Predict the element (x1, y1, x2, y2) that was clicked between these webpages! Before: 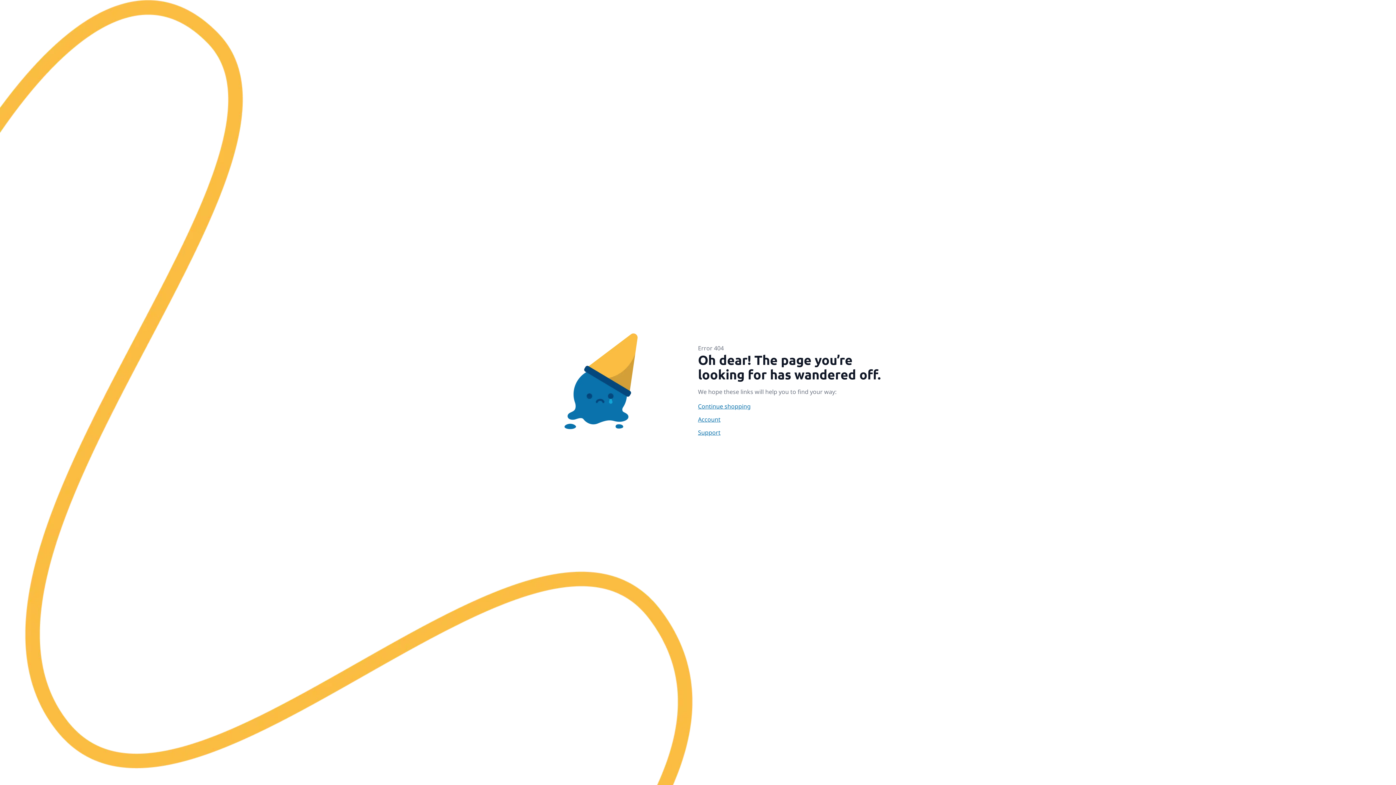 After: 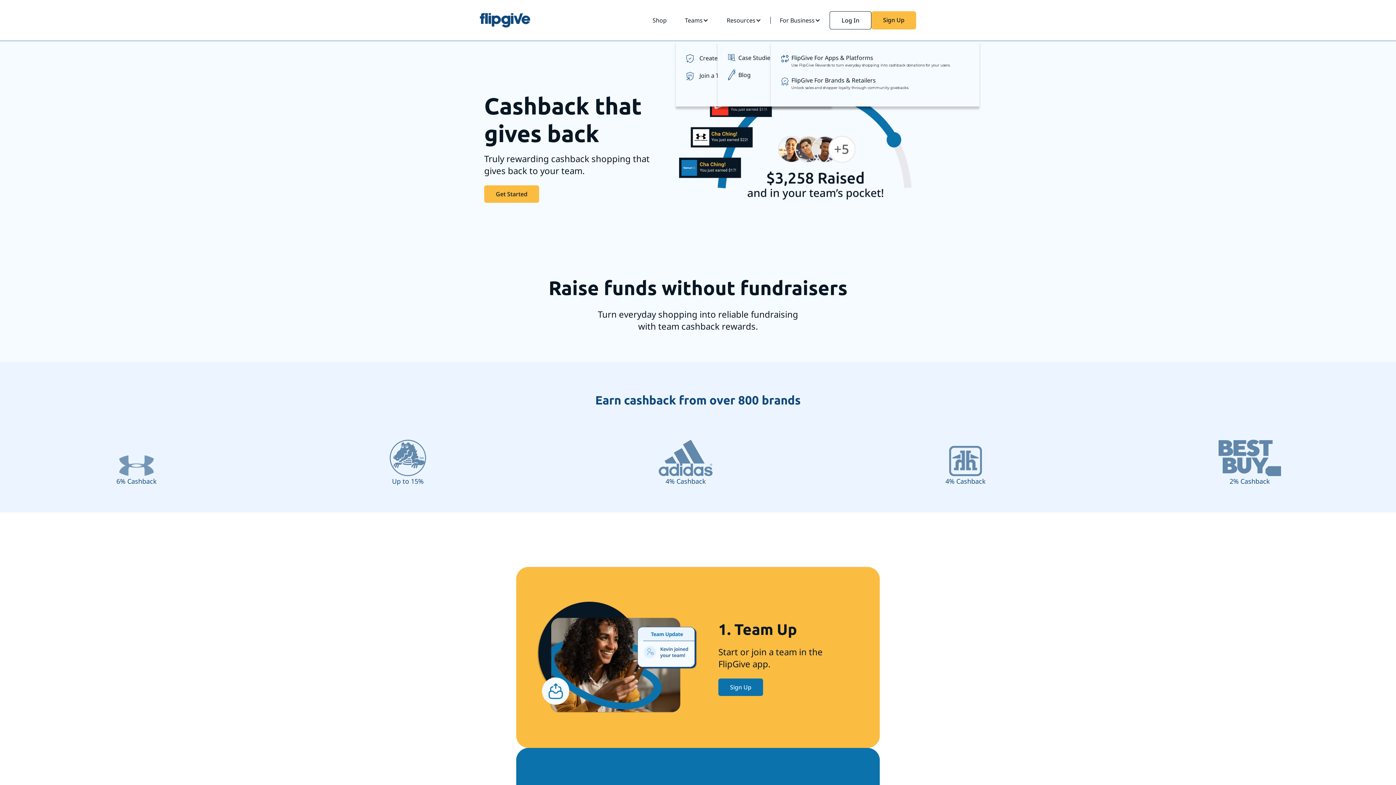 Action: bbox: (698, 402, 896, 410) label: Continue shopping